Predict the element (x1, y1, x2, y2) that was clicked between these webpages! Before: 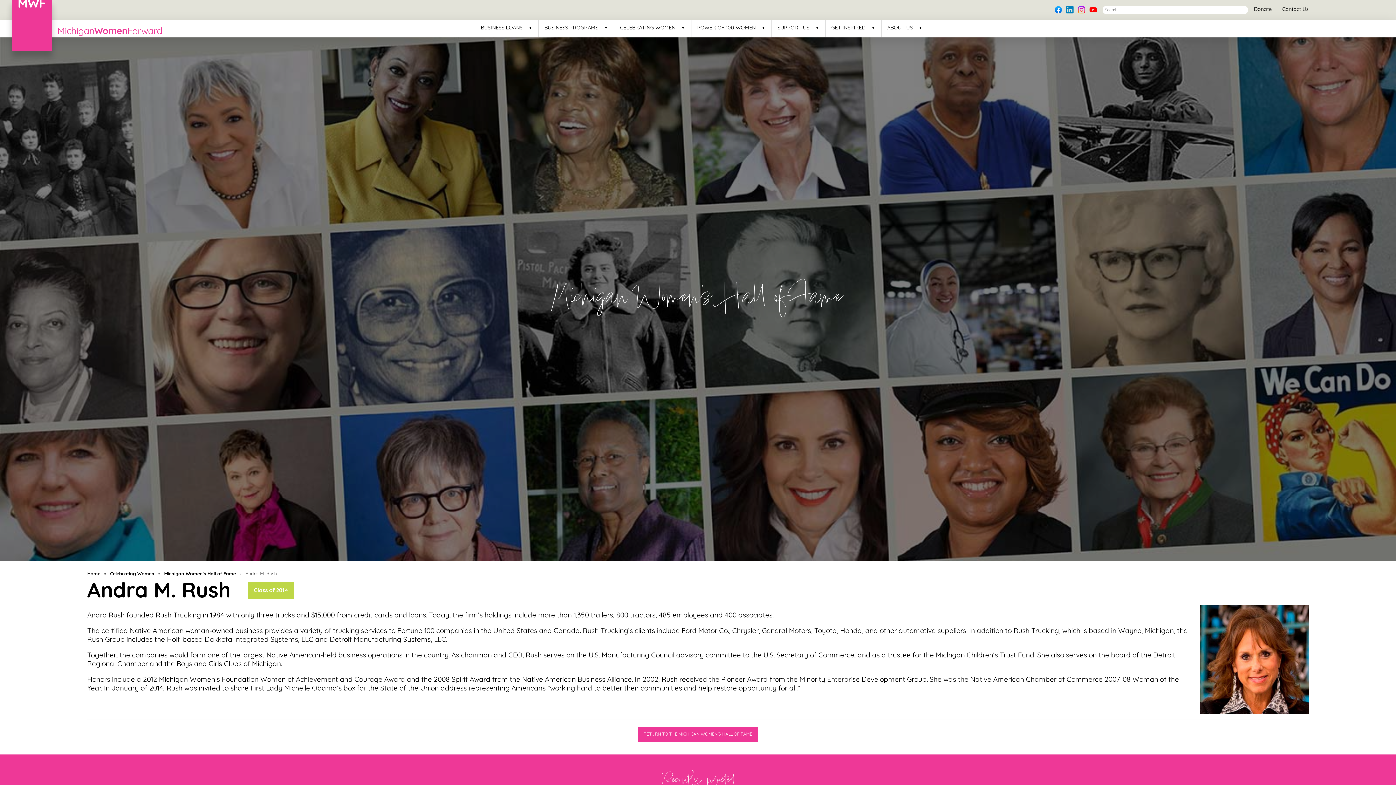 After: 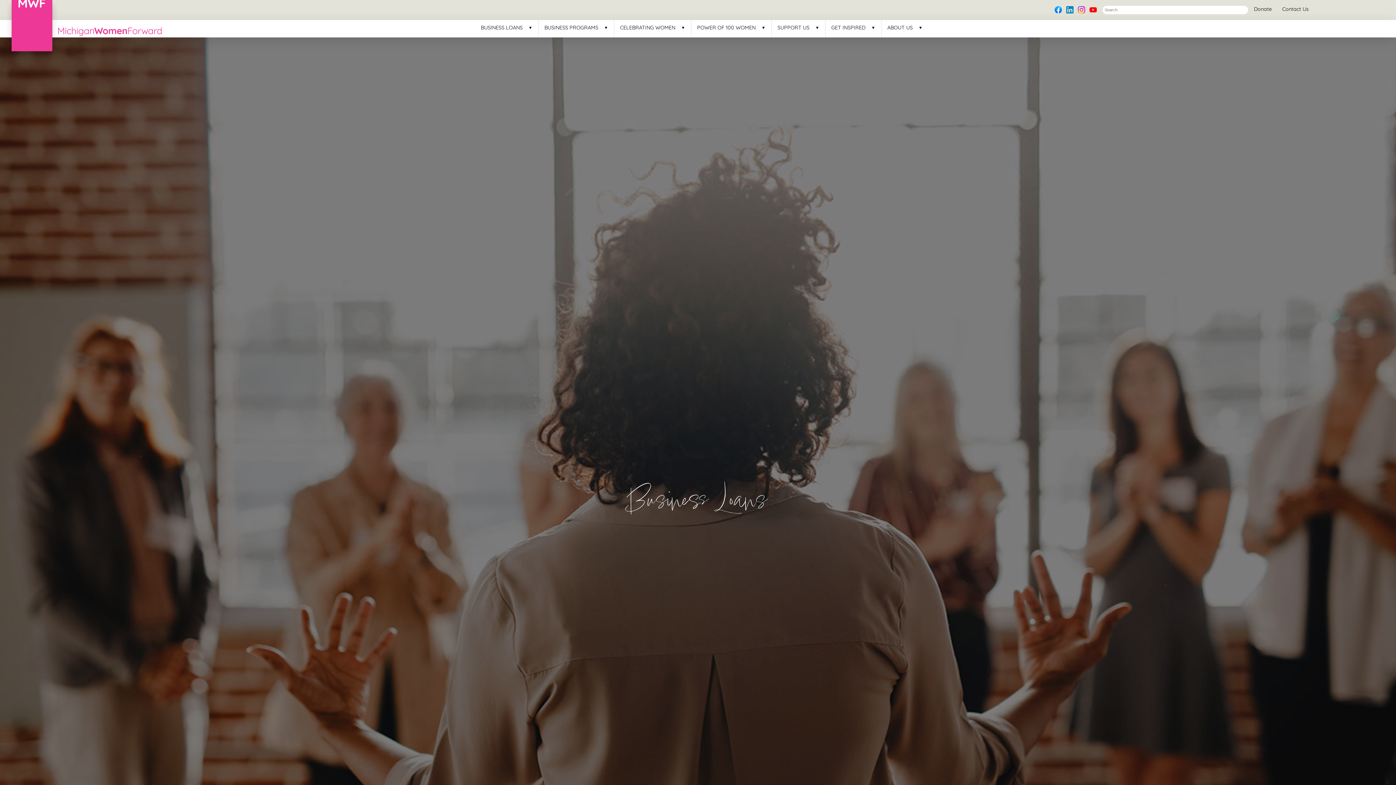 Action: bbox: (480, 25, 522, 30) label: BUSINESS LOANS